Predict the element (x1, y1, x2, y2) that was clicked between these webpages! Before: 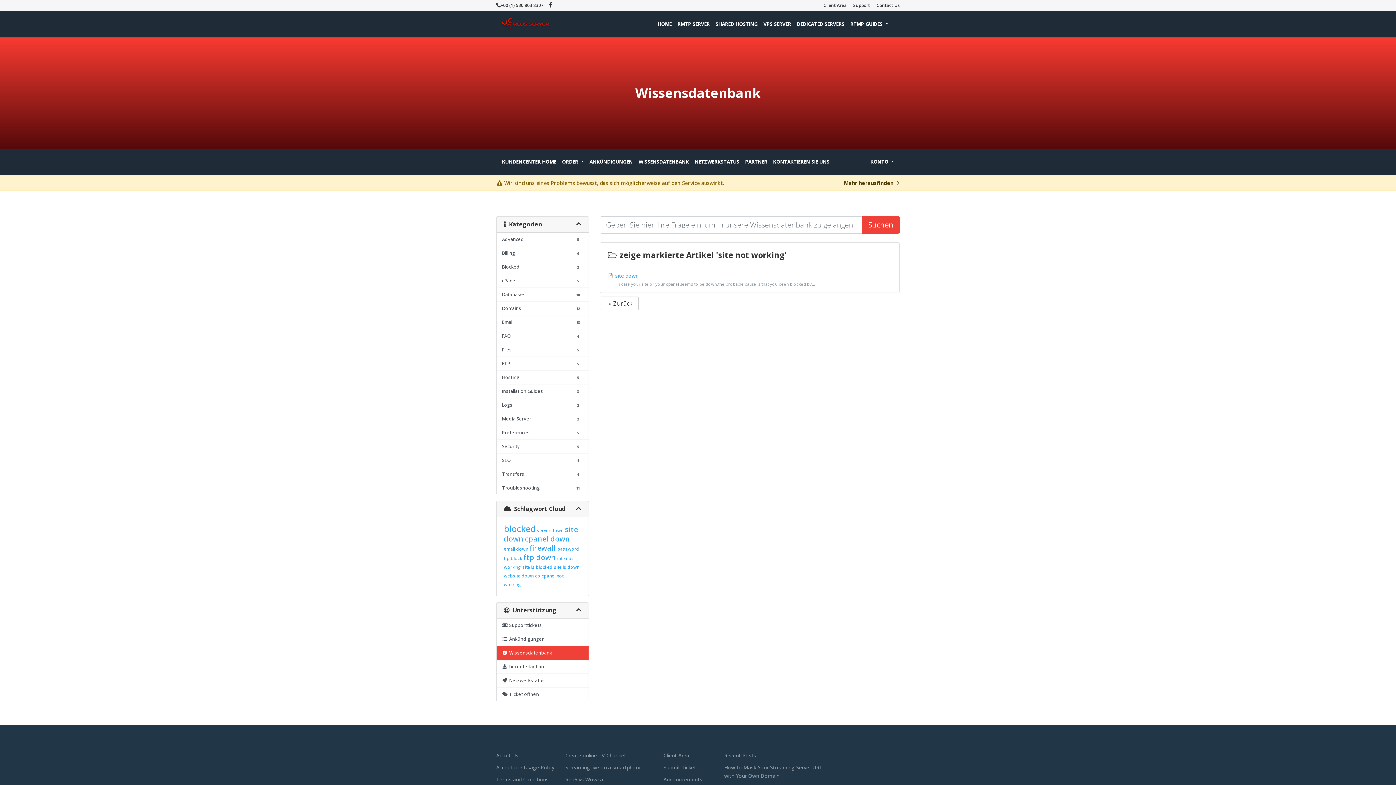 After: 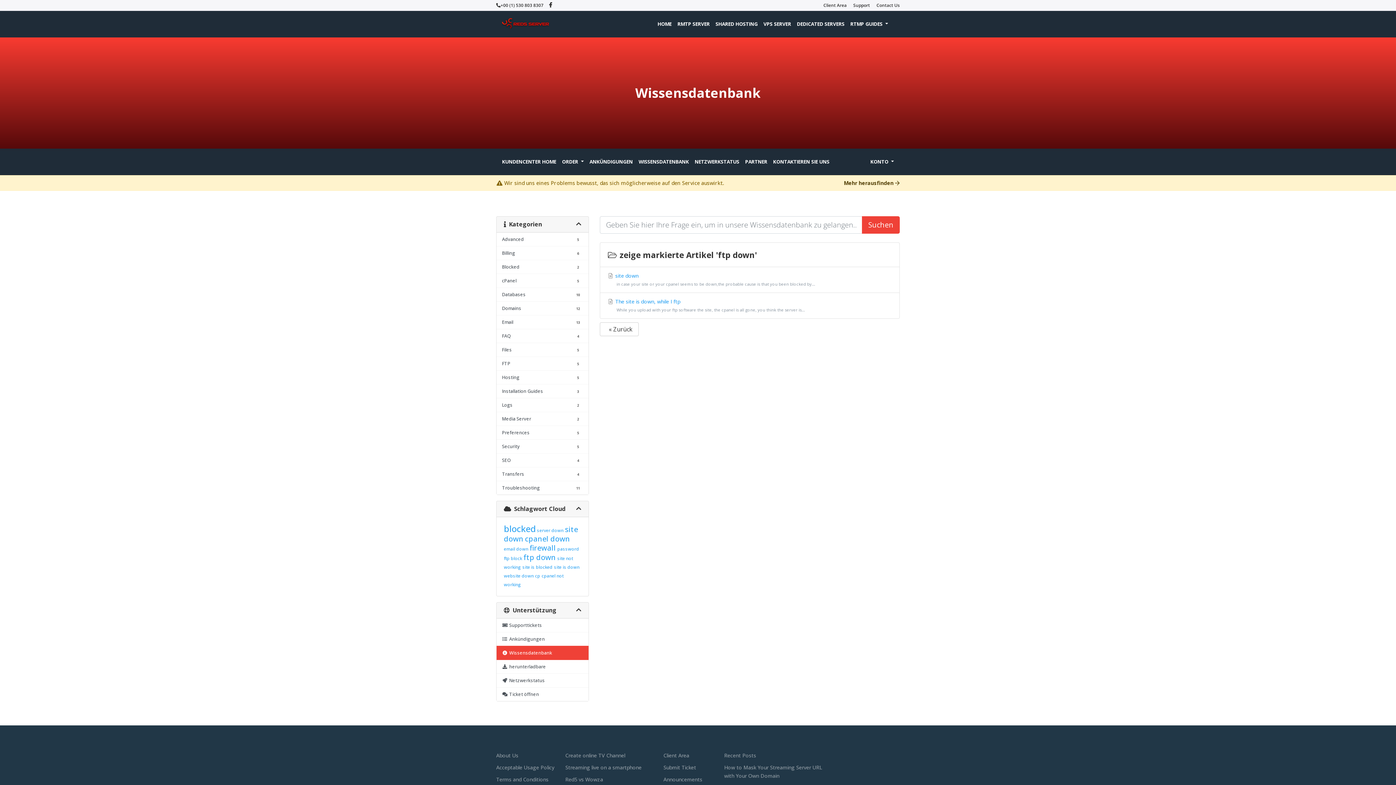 Action: bbox: (523, 552, 556, 562) label: ftp down